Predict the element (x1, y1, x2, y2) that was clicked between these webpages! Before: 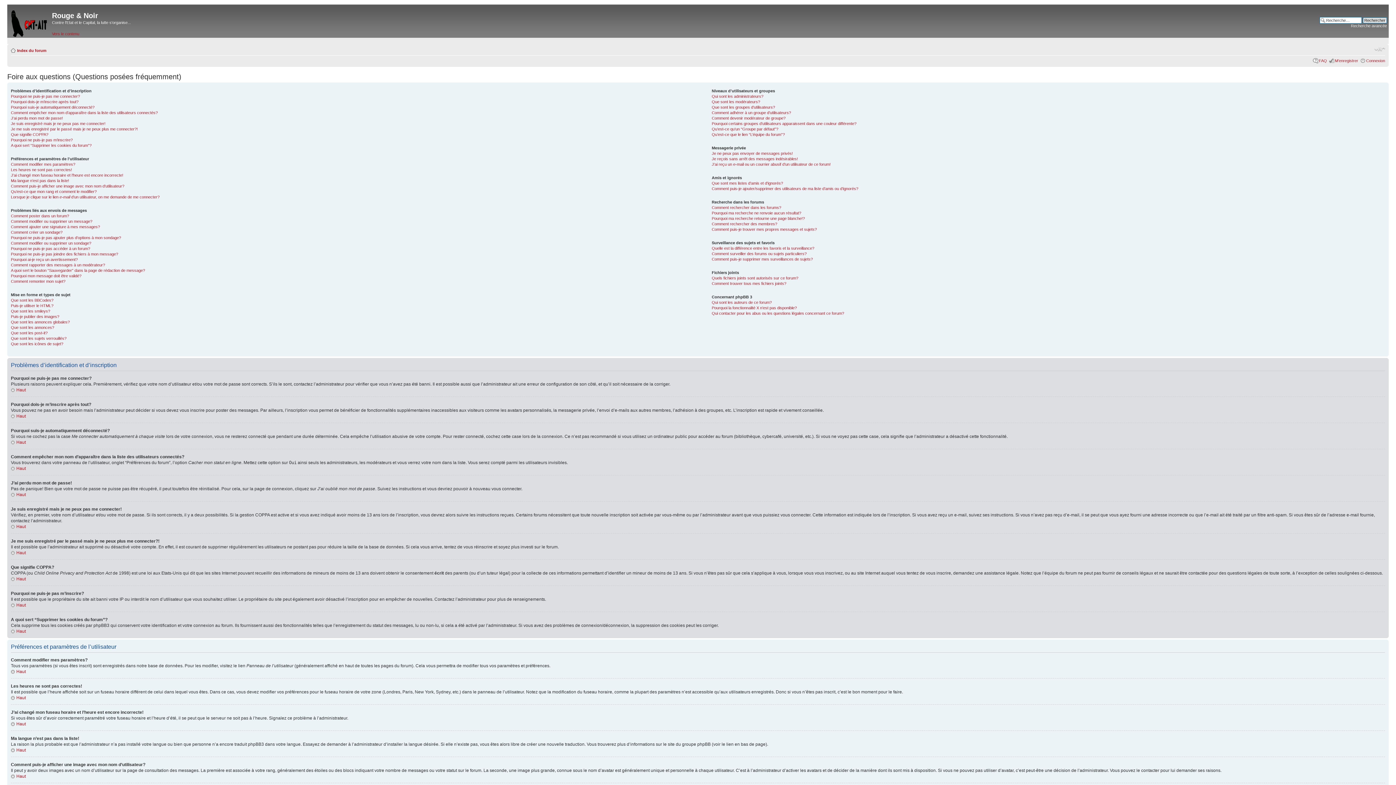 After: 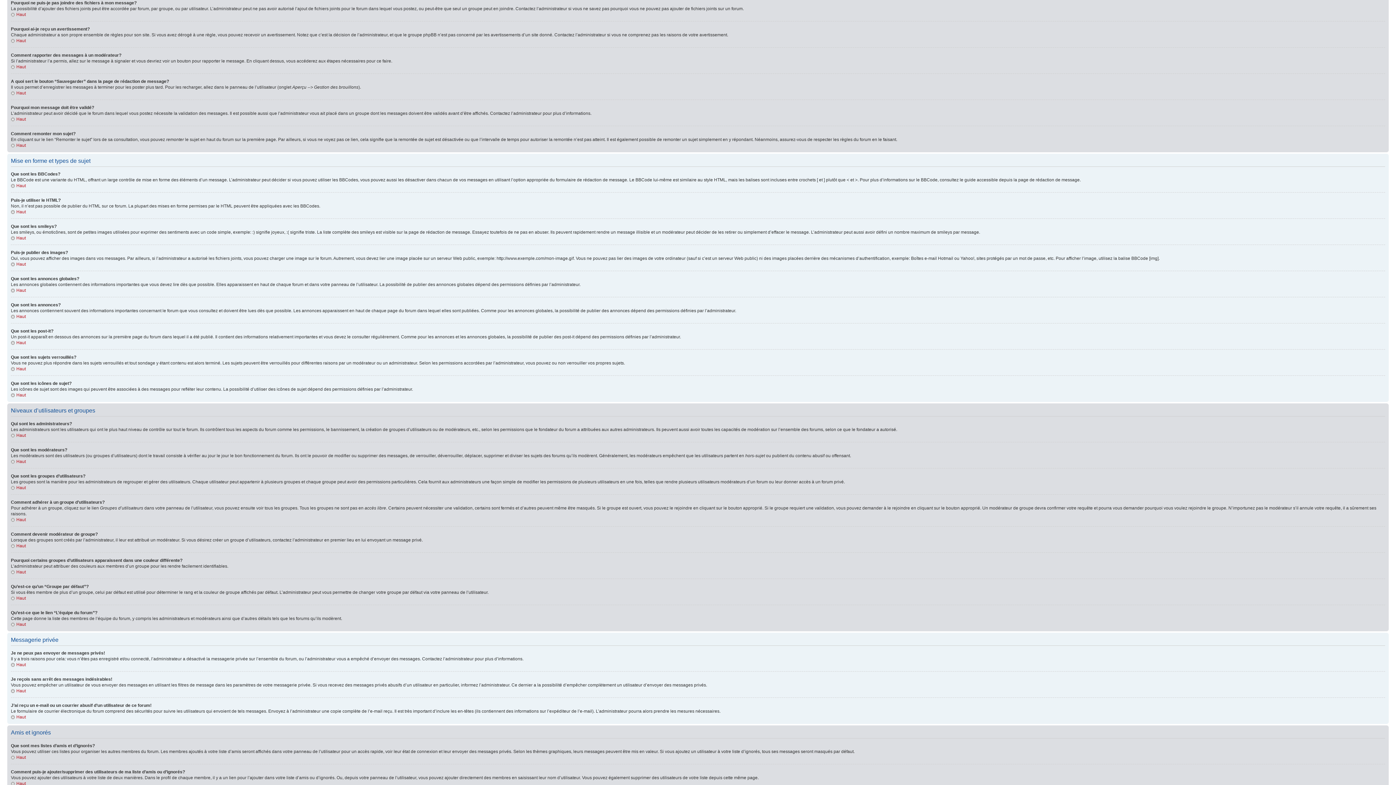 Action: bbox: (10, 252, 118, 256) label: Pourquoi ne puis-je pas joindre des fichiers à mon message?